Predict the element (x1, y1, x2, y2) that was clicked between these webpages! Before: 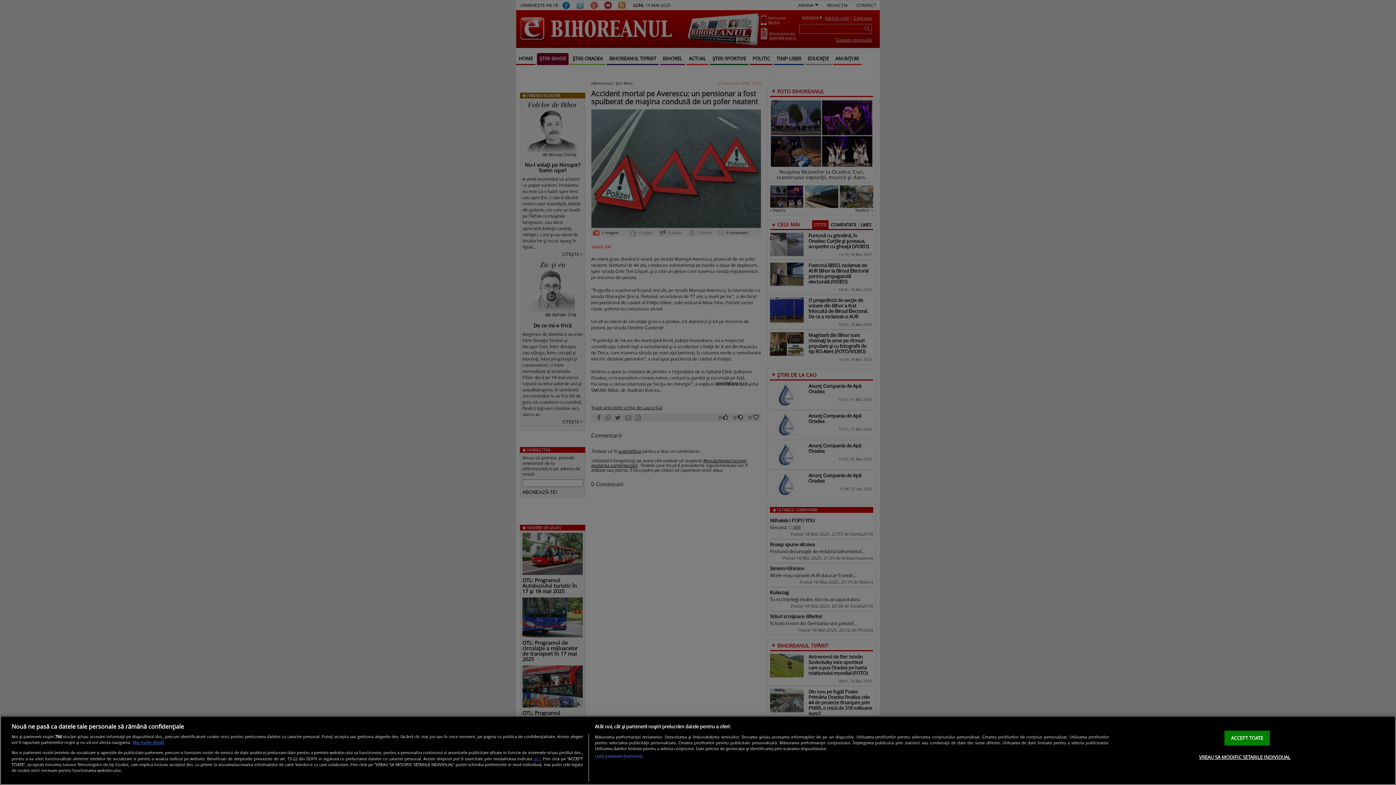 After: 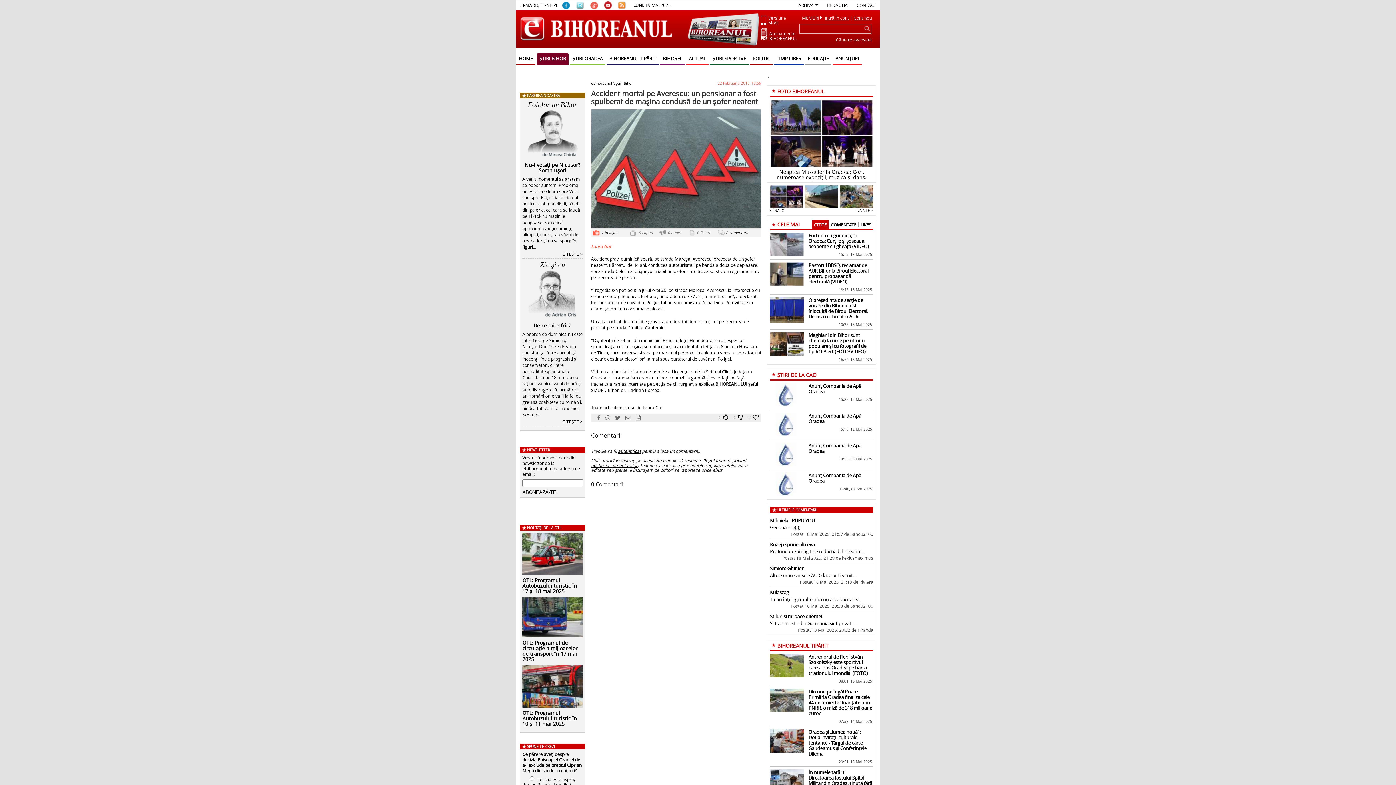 Action: bbox: (1224, 730, 1270, 745) label: ACCEPT TOATE